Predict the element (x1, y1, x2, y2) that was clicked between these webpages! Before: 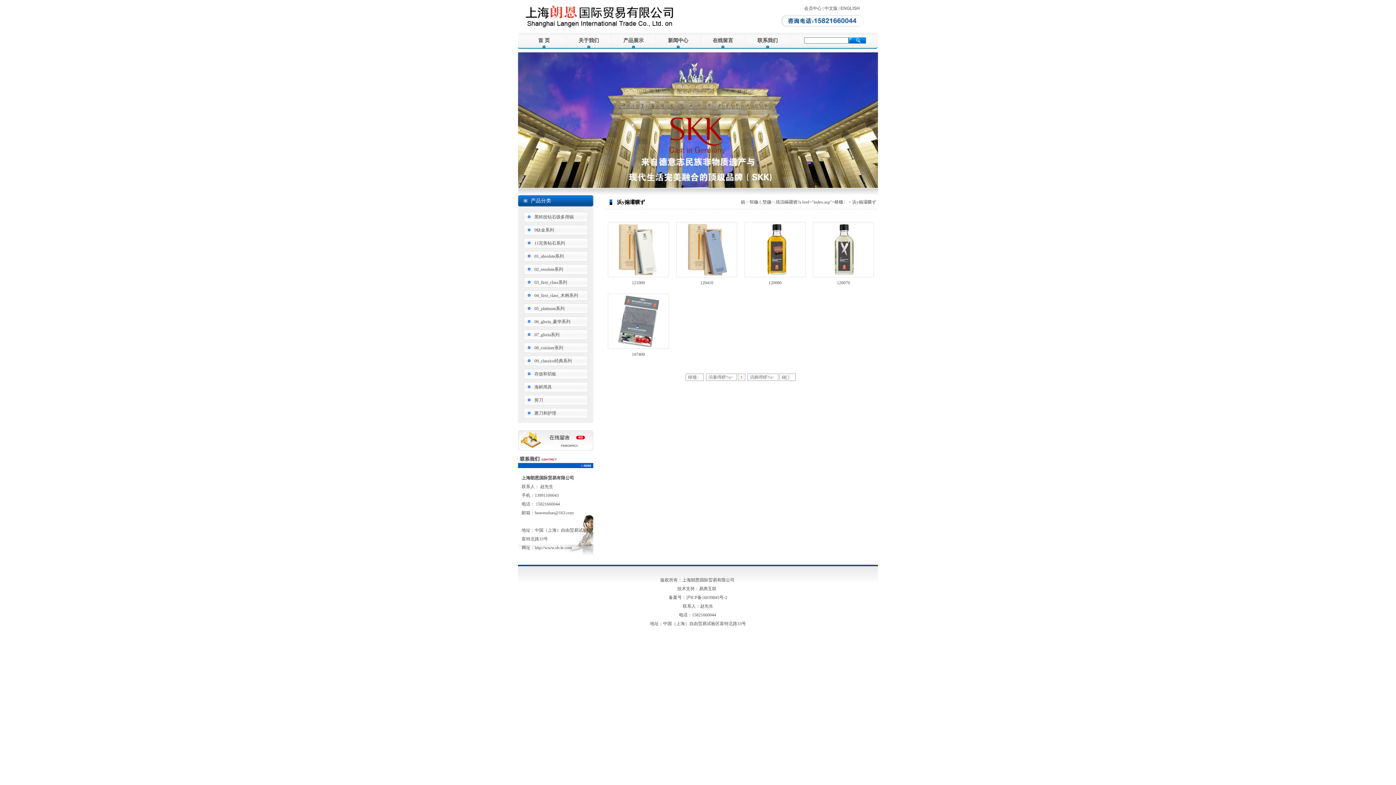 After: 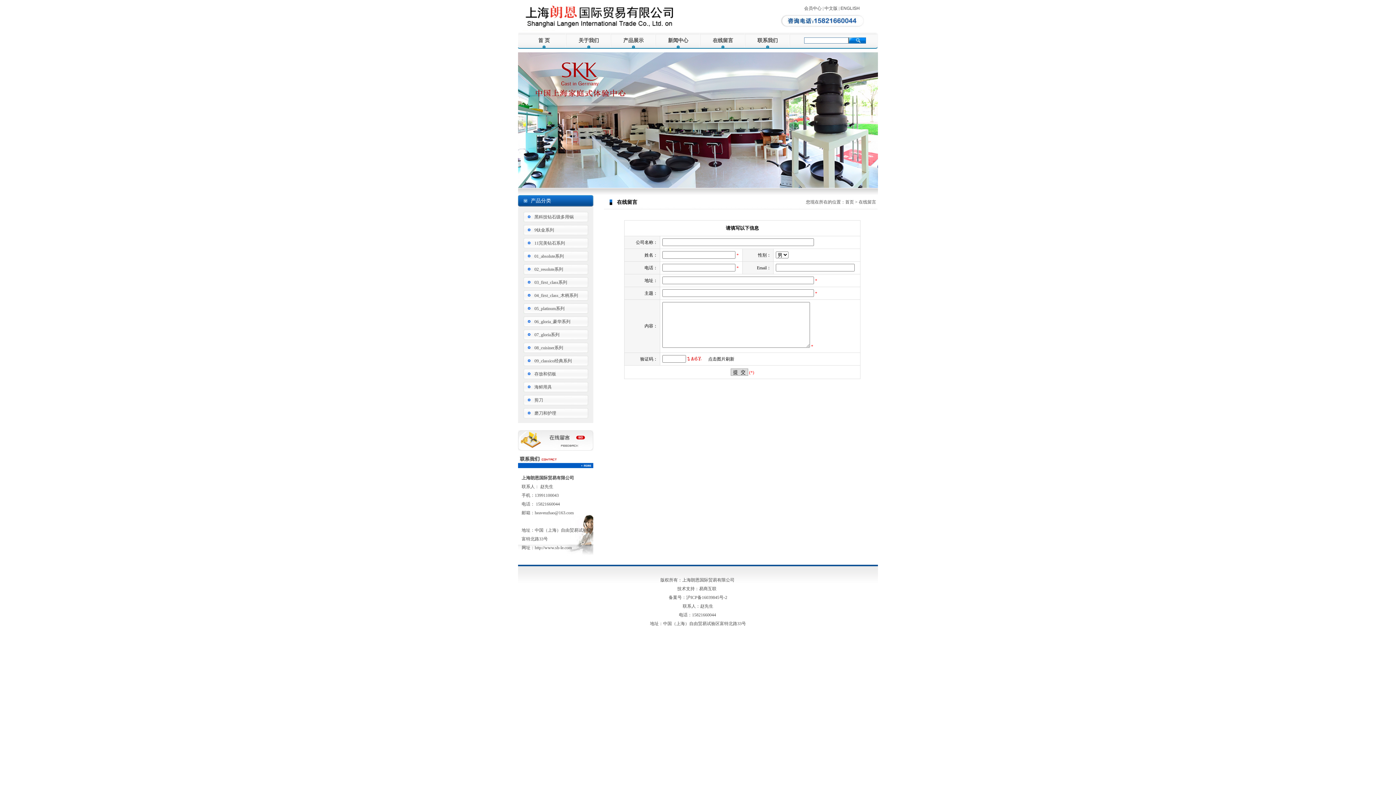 Action: label: 在线留言 bbox: (712, 37, 733, 43)